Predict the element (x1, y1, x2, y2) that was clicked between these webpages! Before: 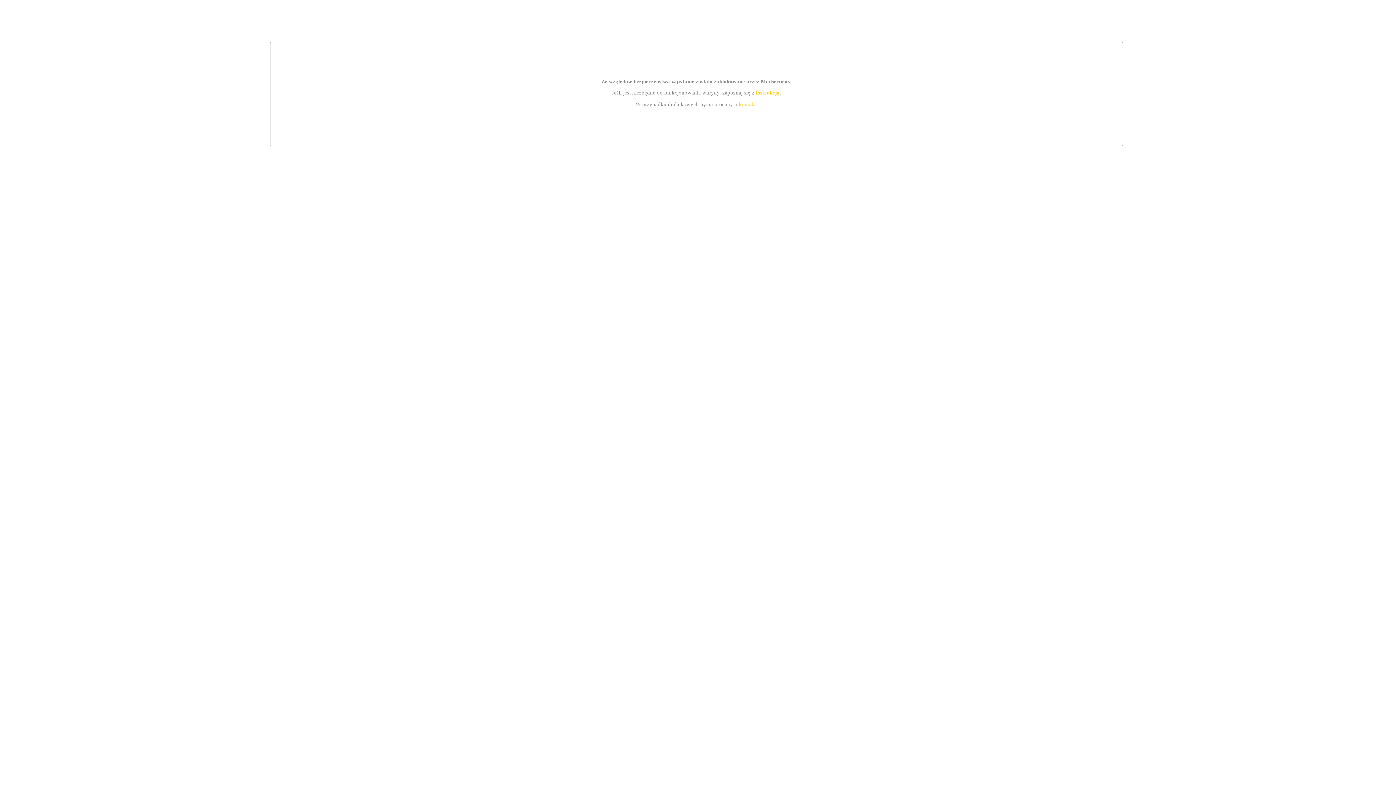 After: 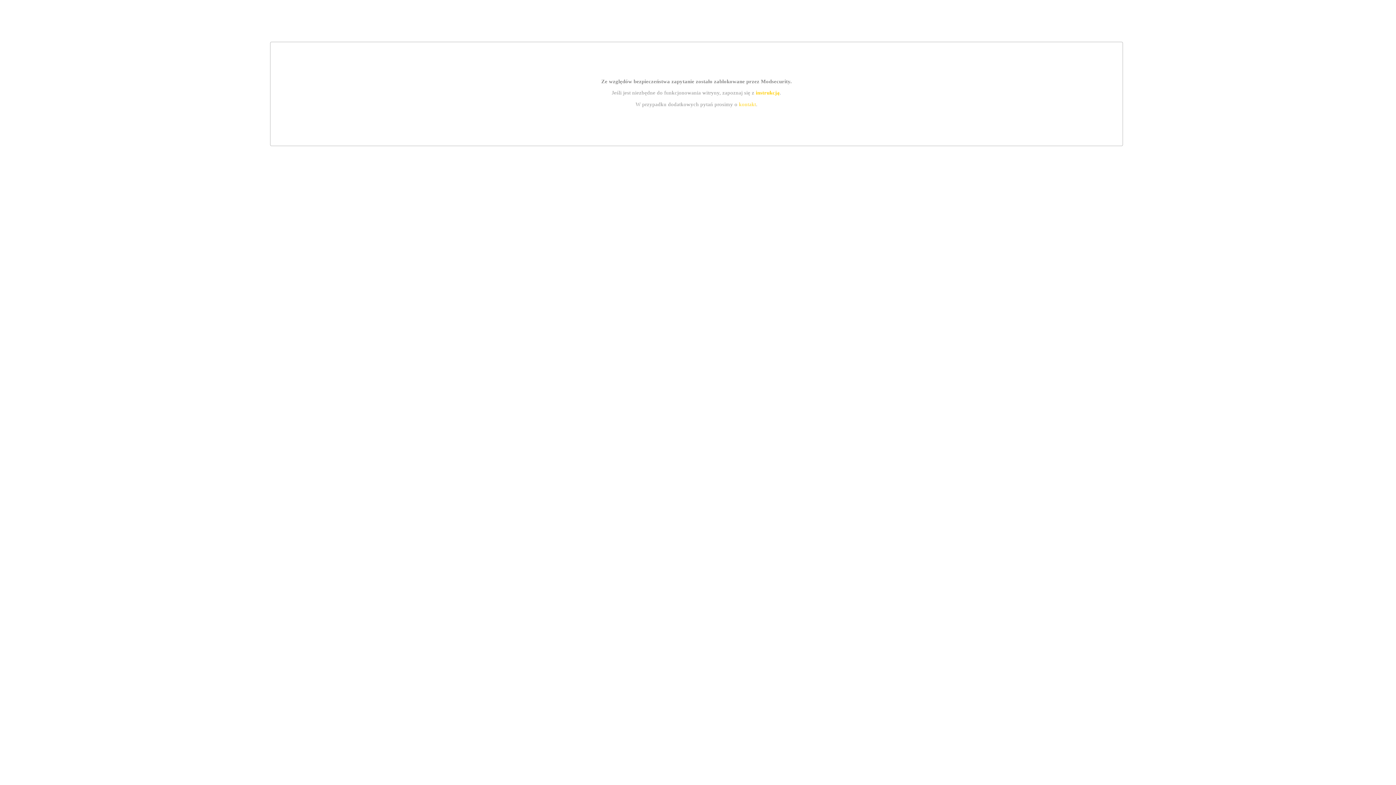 Action: bbox: (755, 89, 779, 95) label: instrukcją